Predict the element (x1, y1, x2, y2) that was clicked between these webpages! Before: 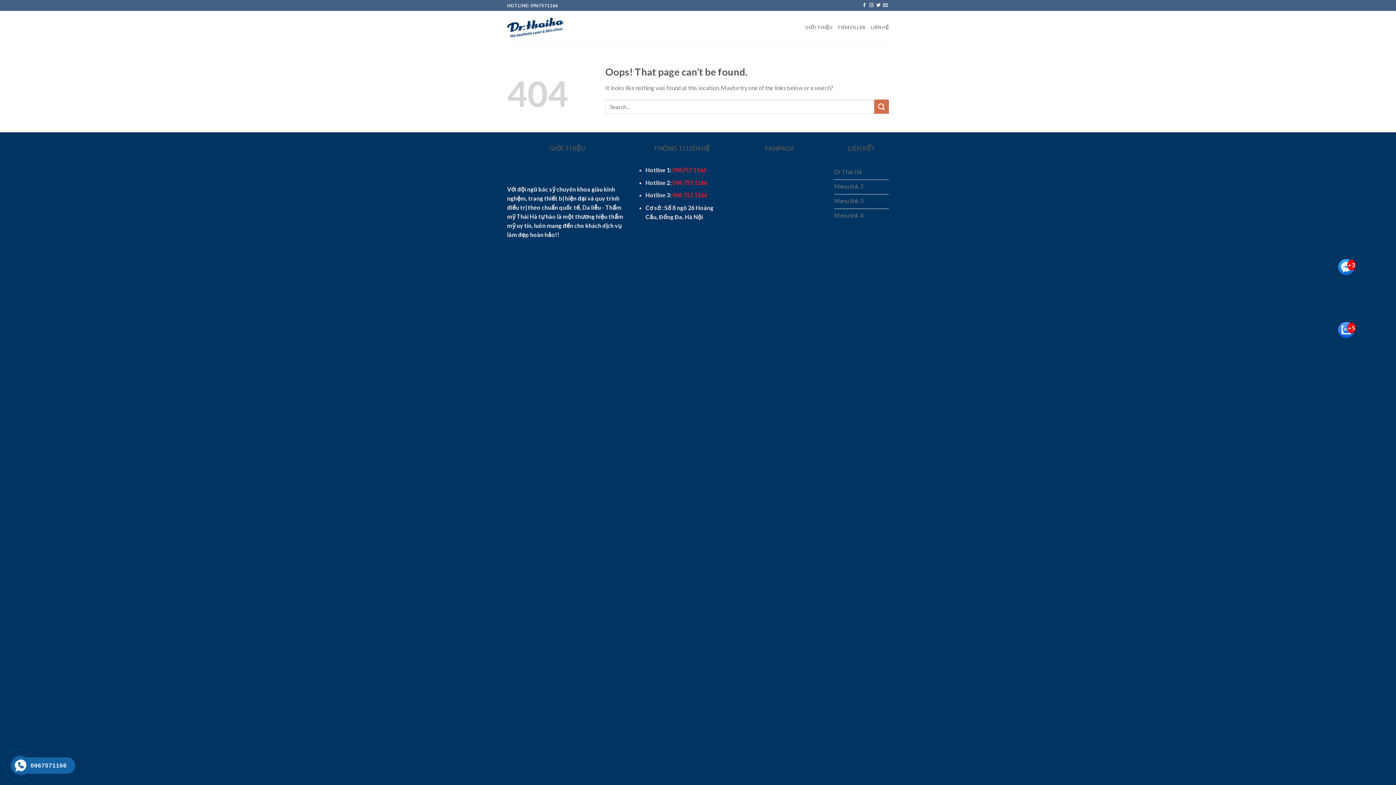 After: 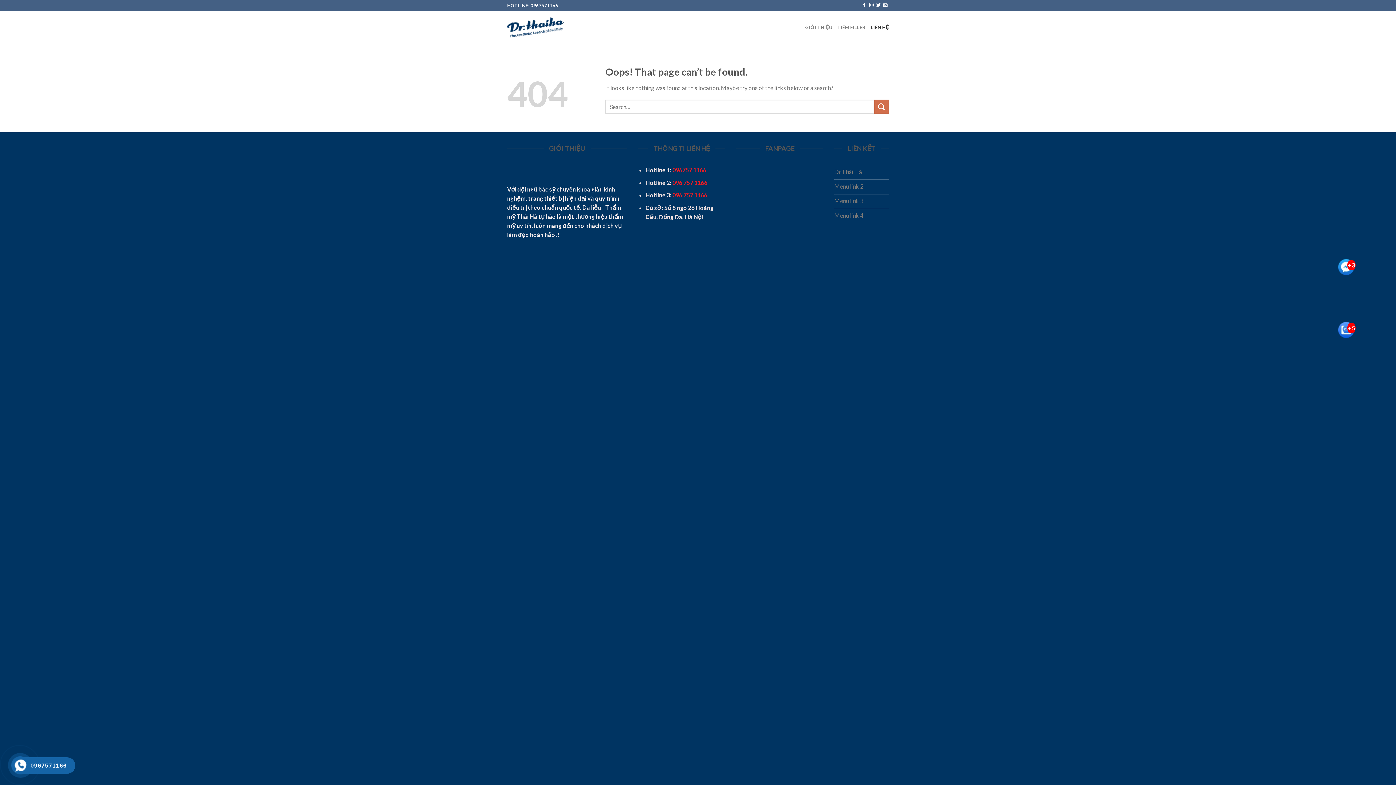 Action: bbox: (870, 20, 889, 34) label: LIÊN HỆ